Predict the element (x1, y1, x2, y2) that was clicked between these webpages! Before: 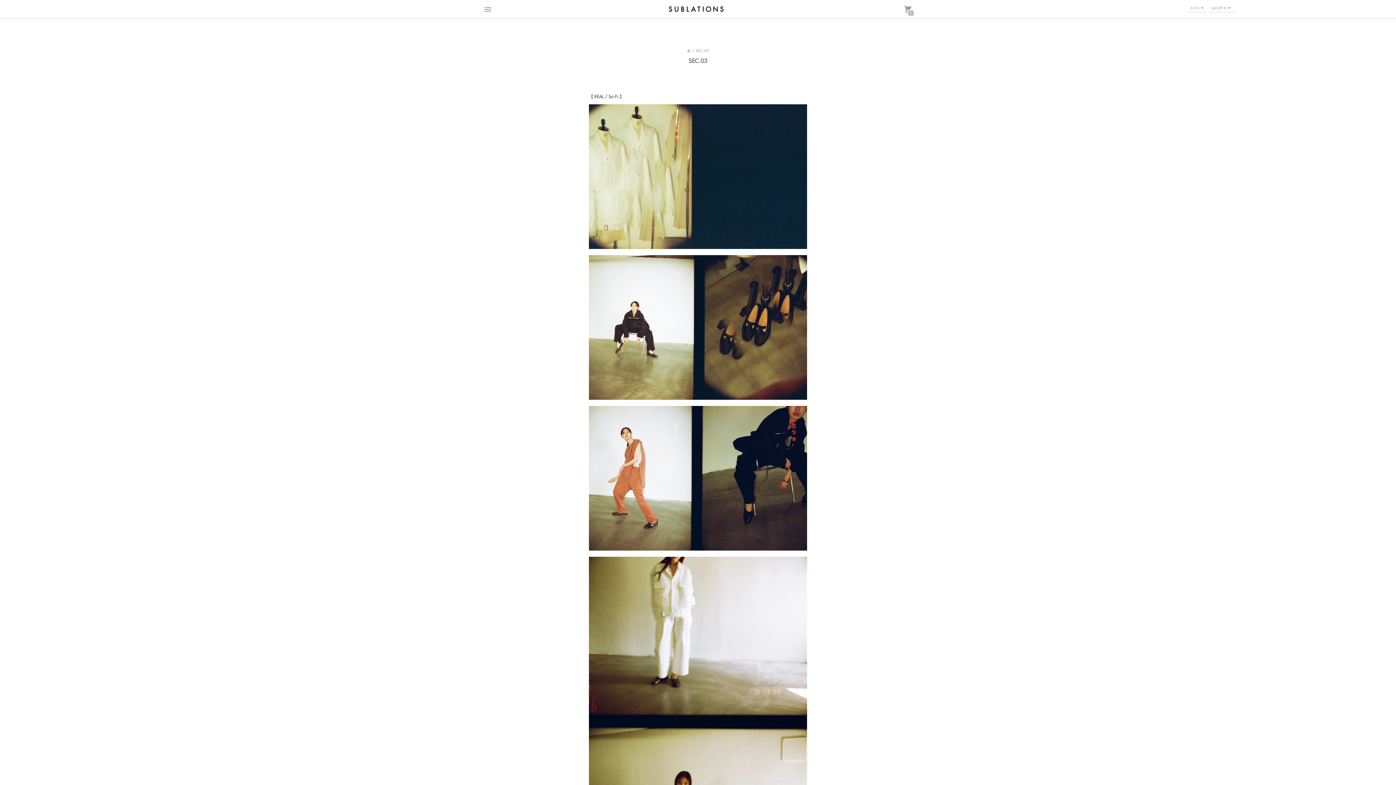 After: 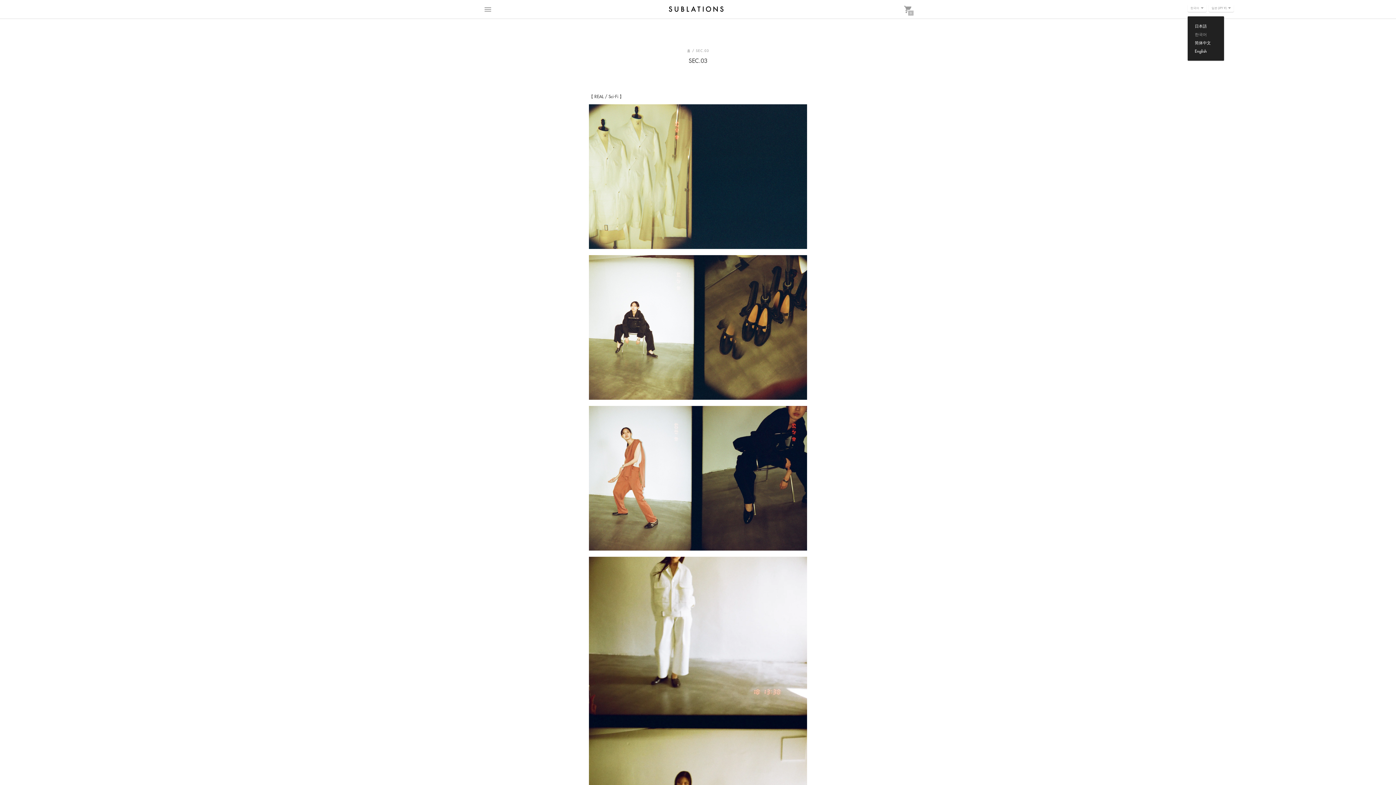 Action: label: 한국어 bbox: (1187, 4, 1206, 12)